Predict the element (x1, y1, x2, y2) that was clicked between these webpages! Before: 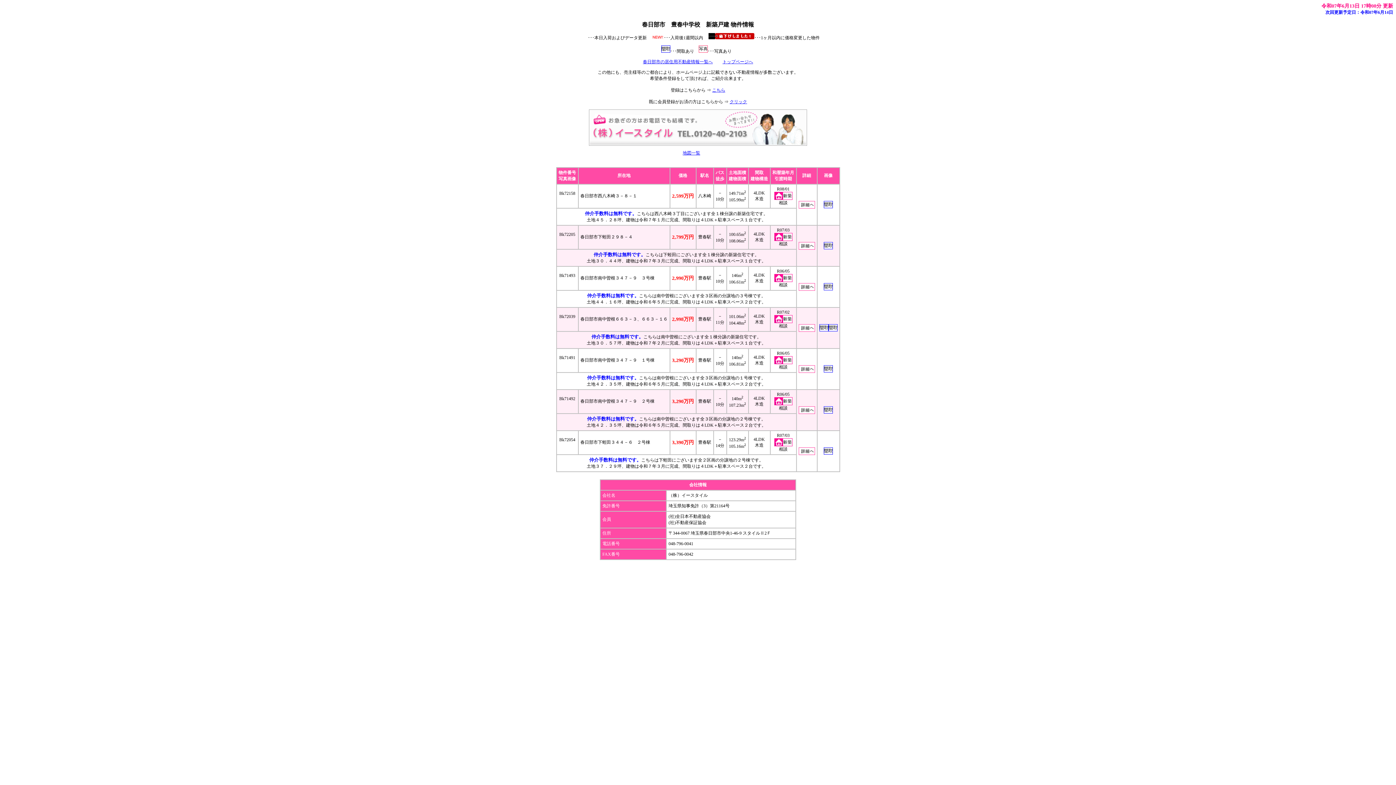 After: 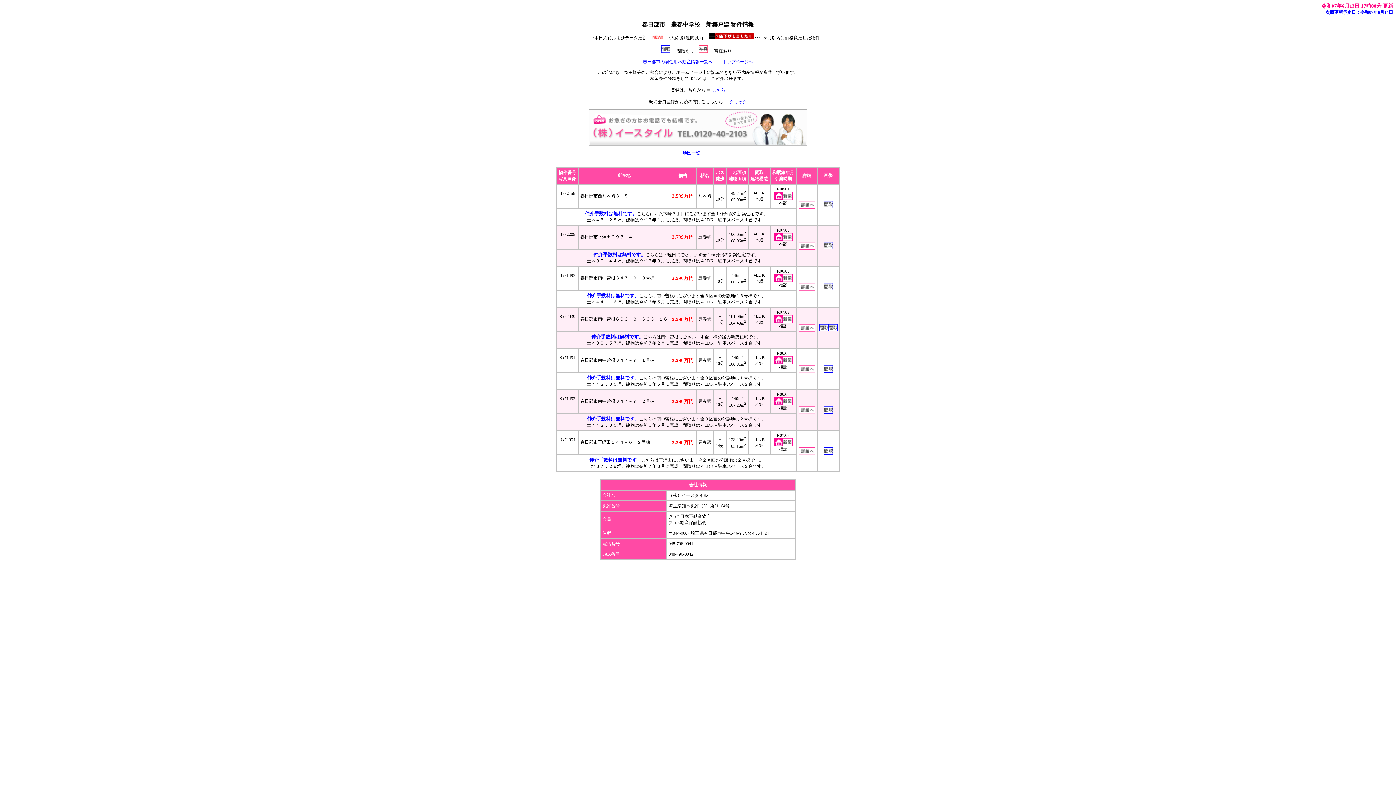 Action: bbox: (798, 410, 815, 415)